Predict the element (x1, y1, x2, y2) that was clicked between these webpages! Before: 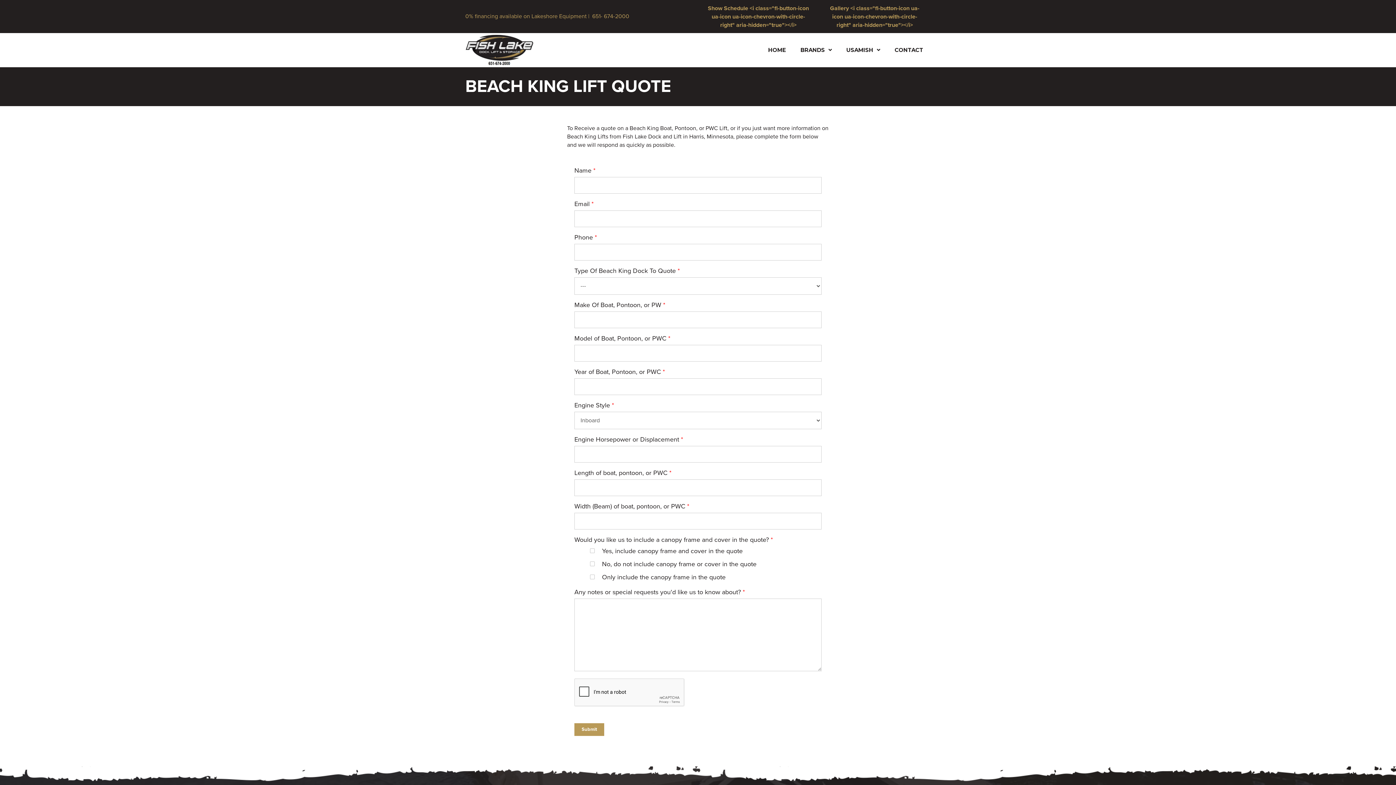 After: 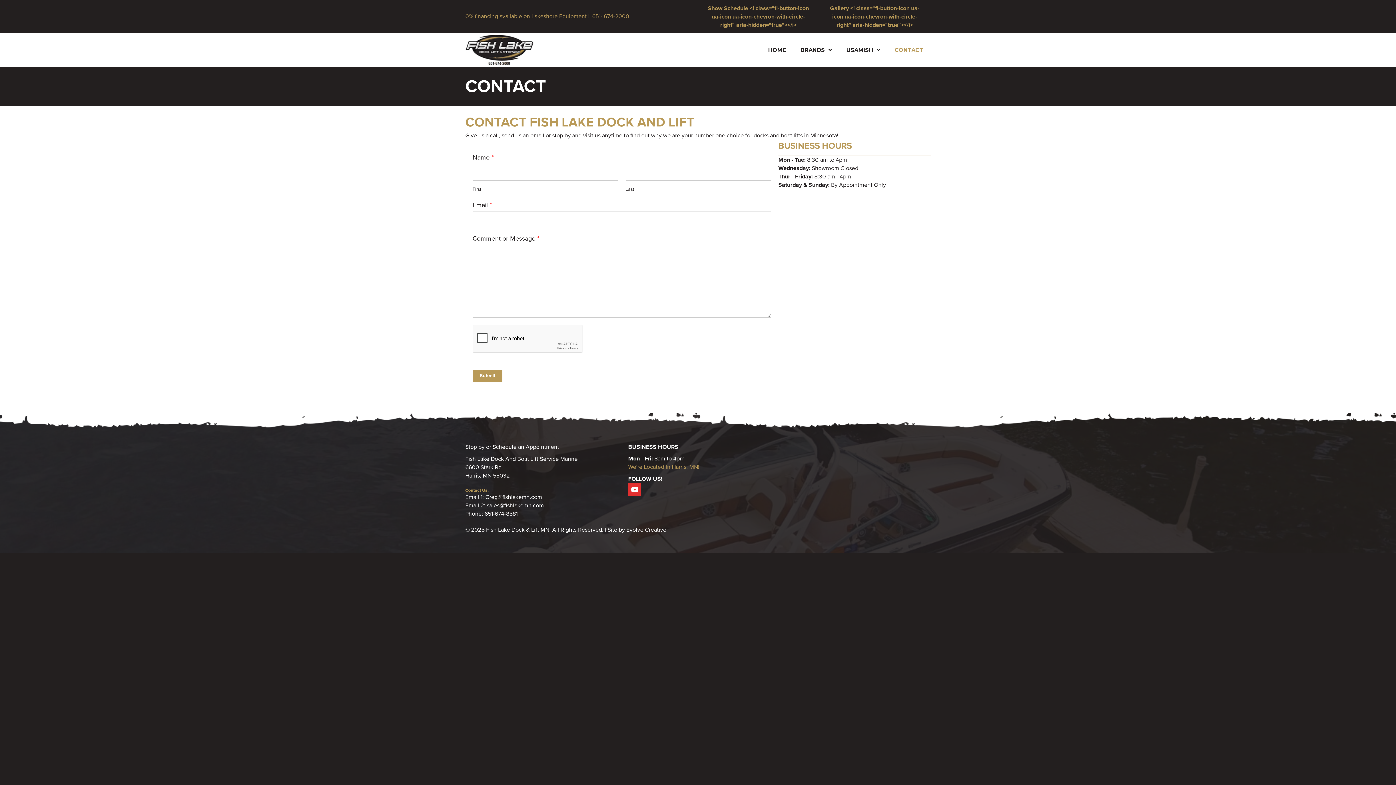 Action: bbox: (891, 43, 927, 56) label: CONTACT